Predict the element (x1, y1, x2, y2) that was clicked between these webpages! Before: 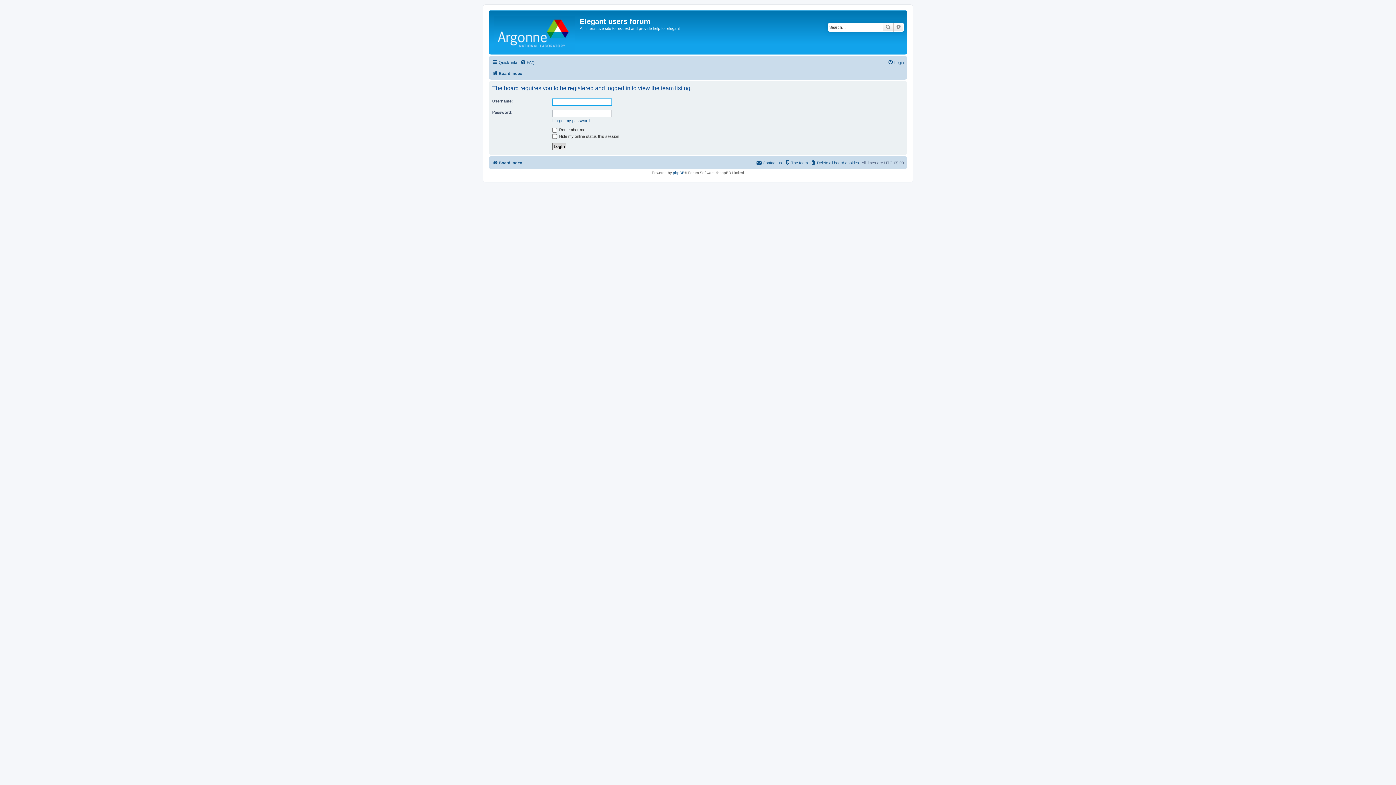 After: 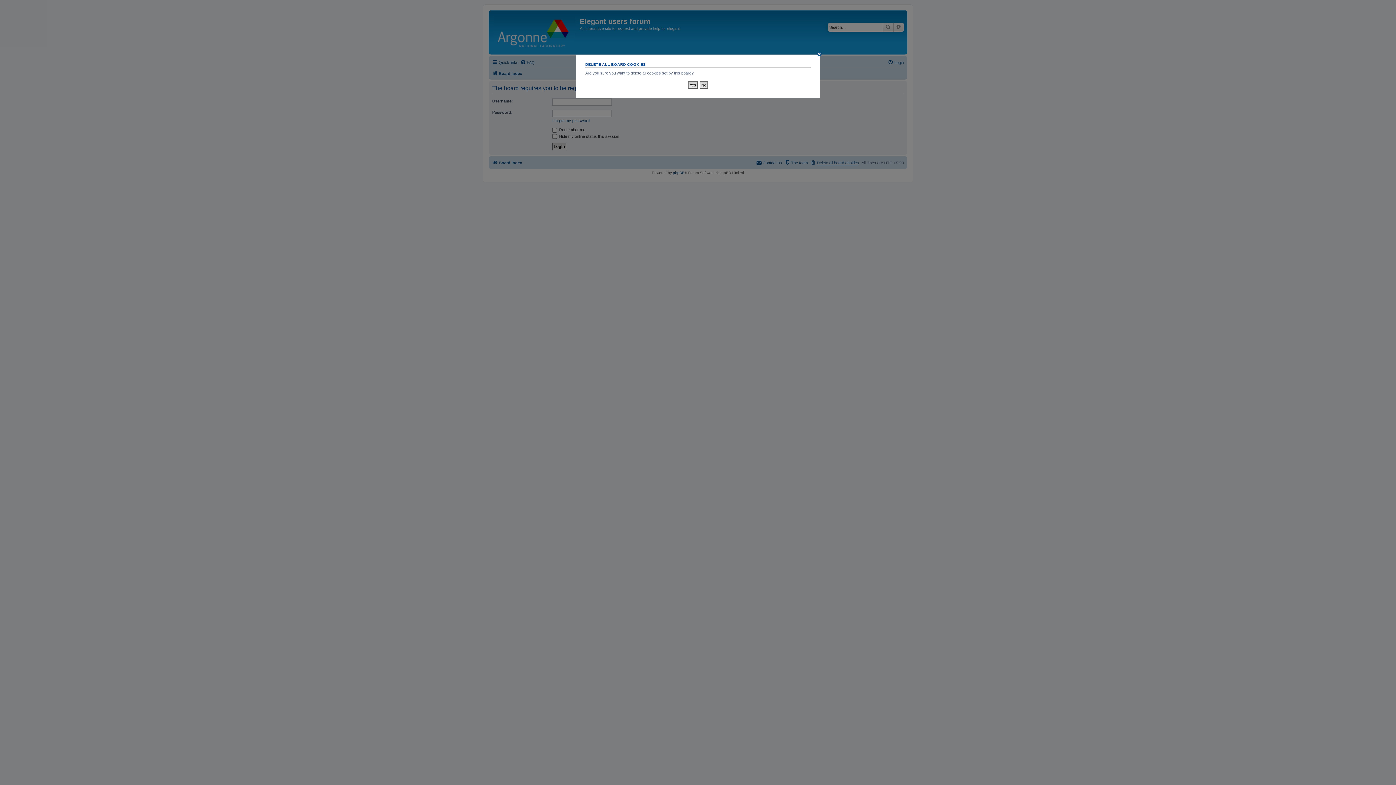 Action: label: Delete all board cookies bbox: (810, 158, 859, 167)